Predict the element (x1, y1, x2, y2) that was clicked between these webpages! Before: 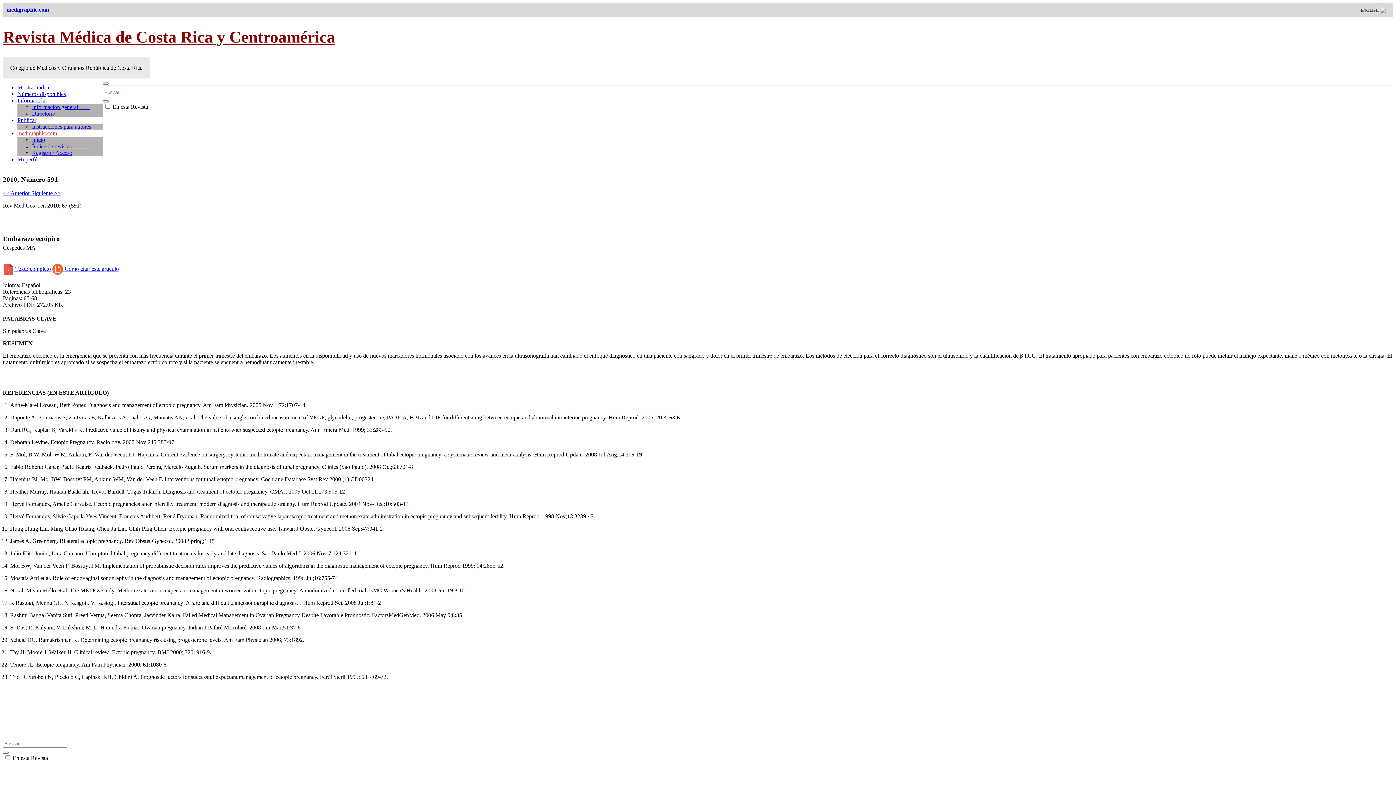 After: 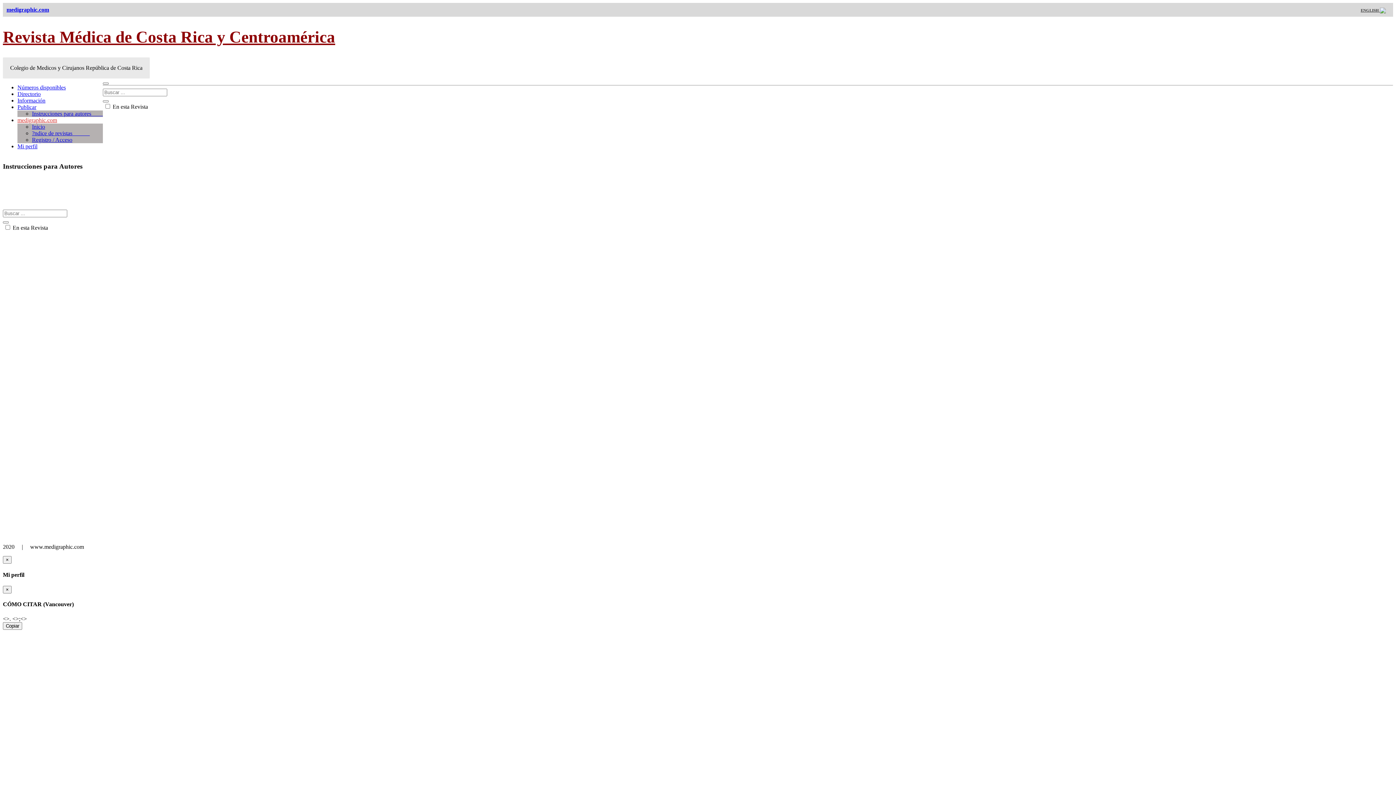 Action: label: Instrucciones para autores         bbox: (32, 123, 102, 129)